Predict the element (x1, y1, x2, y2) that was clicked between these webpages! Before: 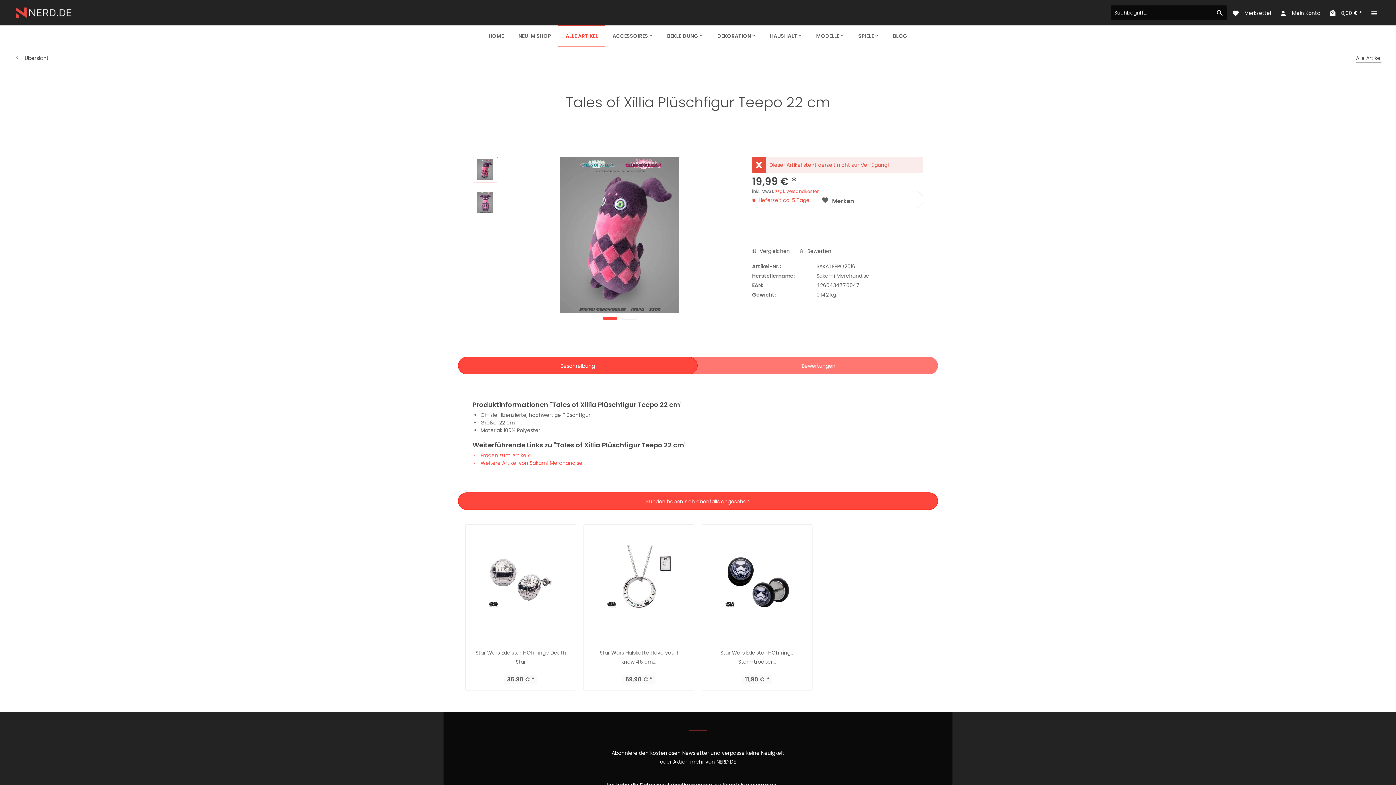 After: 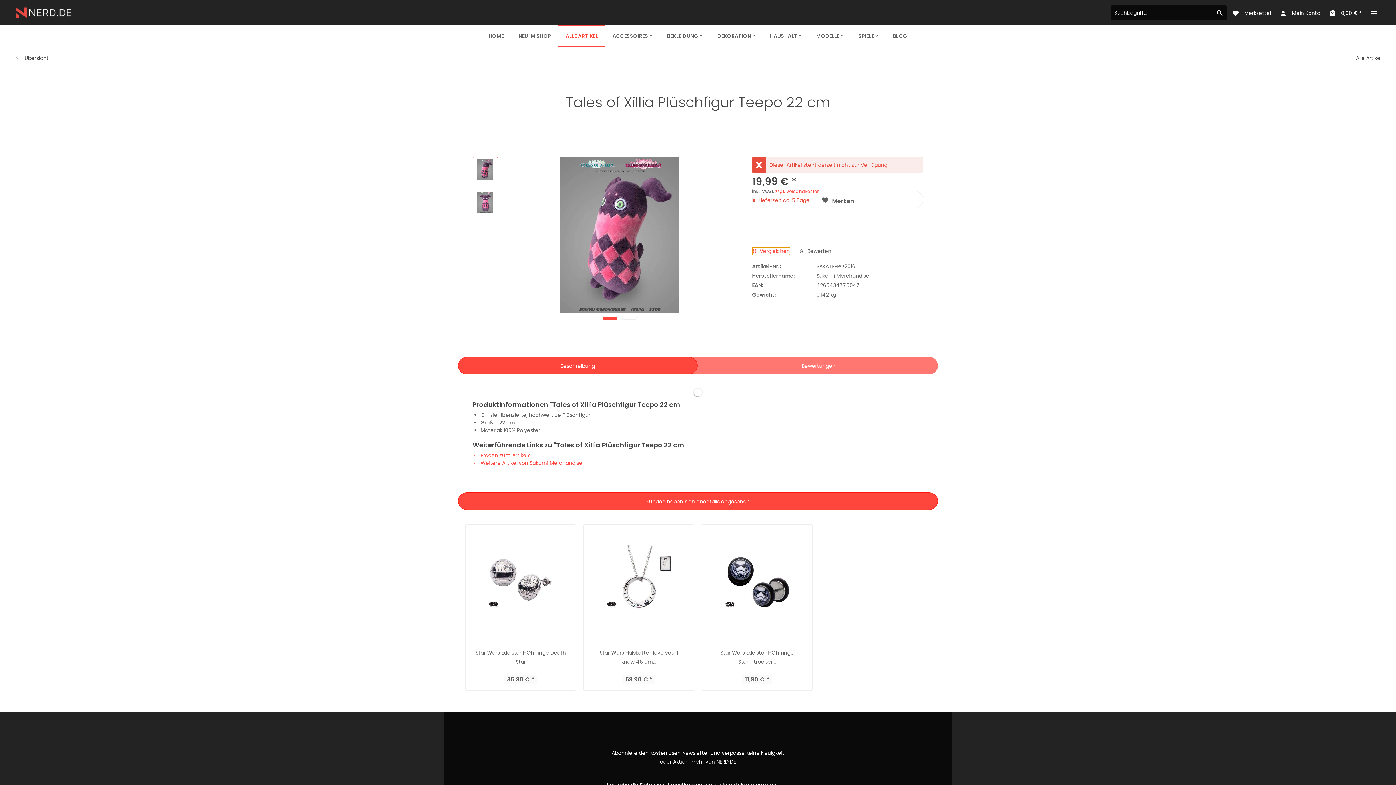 Action: bbox: (752, 247, 790, 255) label:  Vergleichen